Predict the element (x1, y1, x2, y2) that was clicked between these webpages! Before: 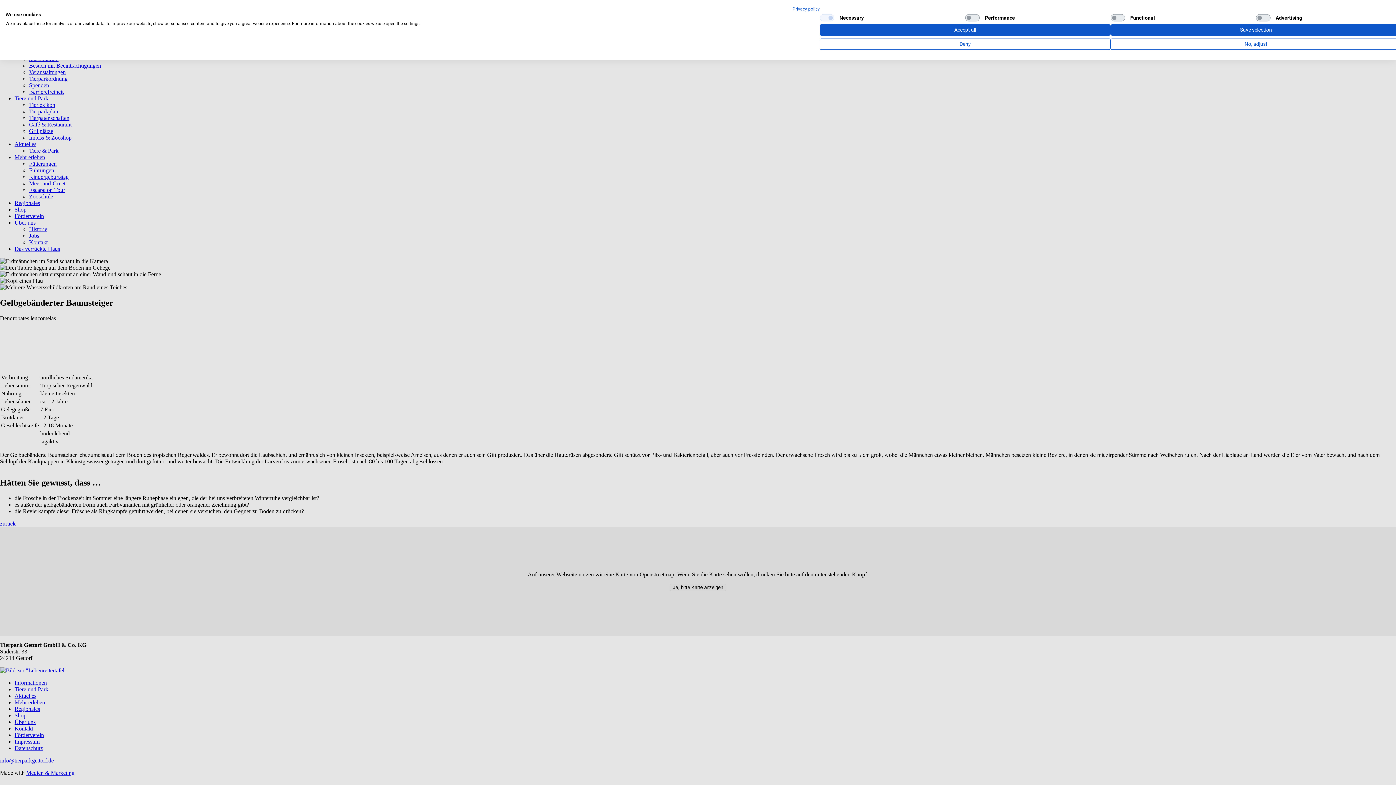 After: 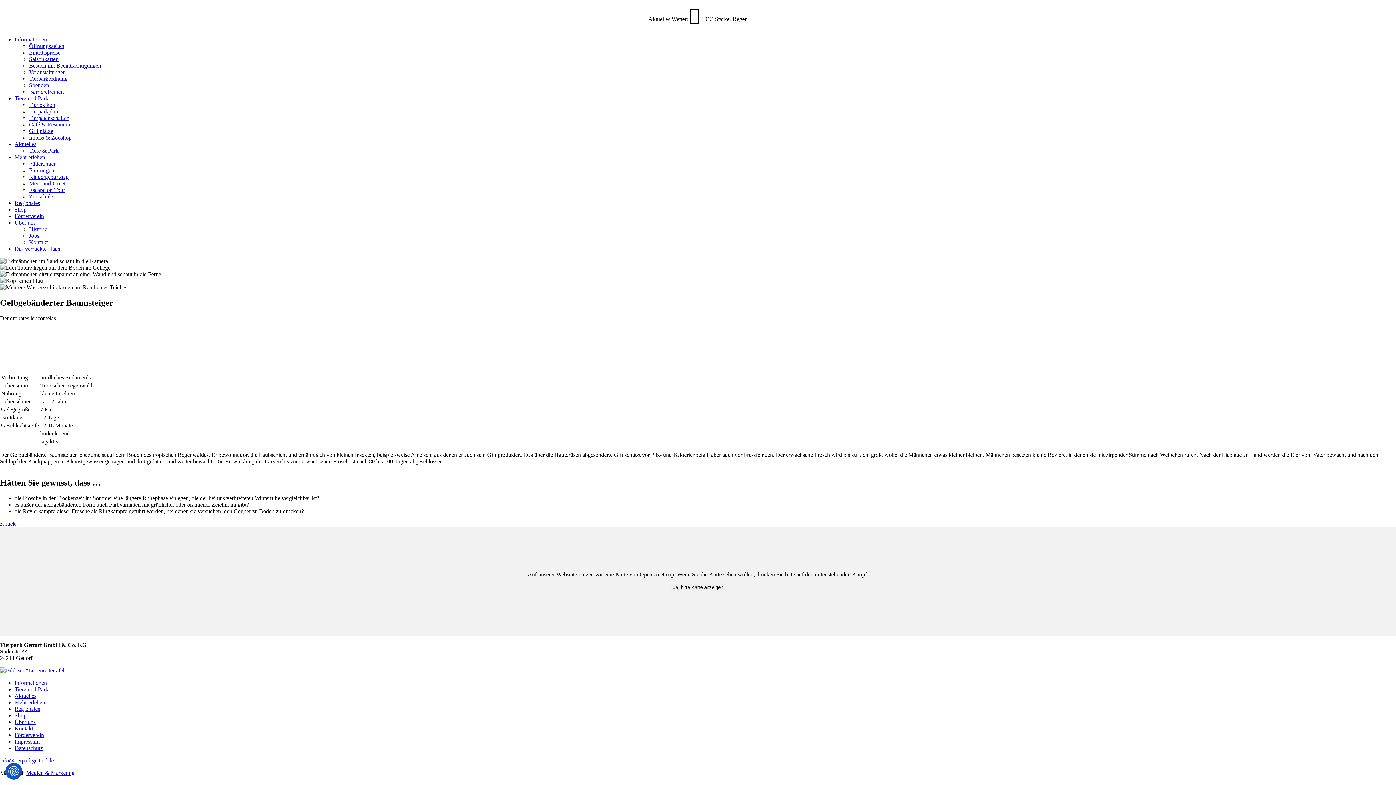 Action: bbox: (1110, 24, 1401, 35) label: Save selection